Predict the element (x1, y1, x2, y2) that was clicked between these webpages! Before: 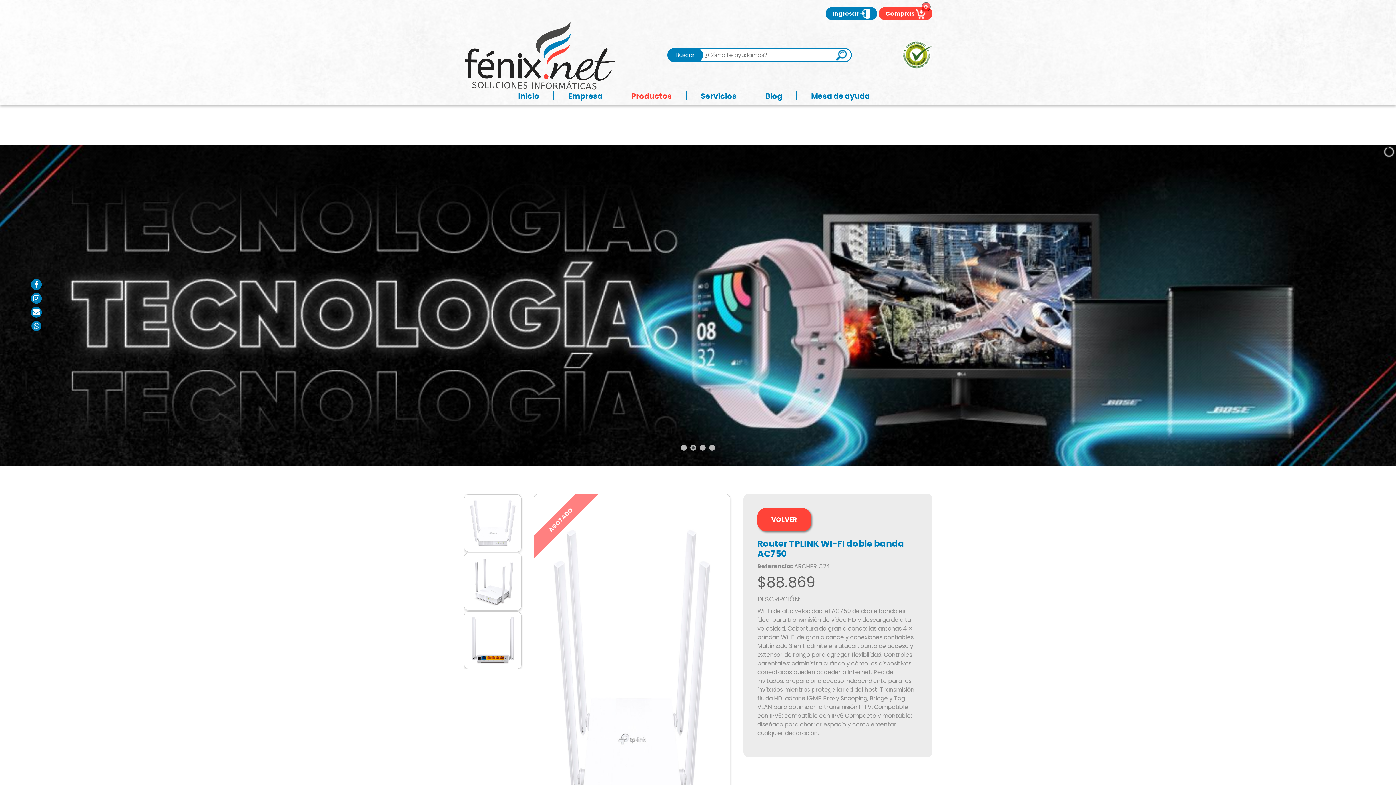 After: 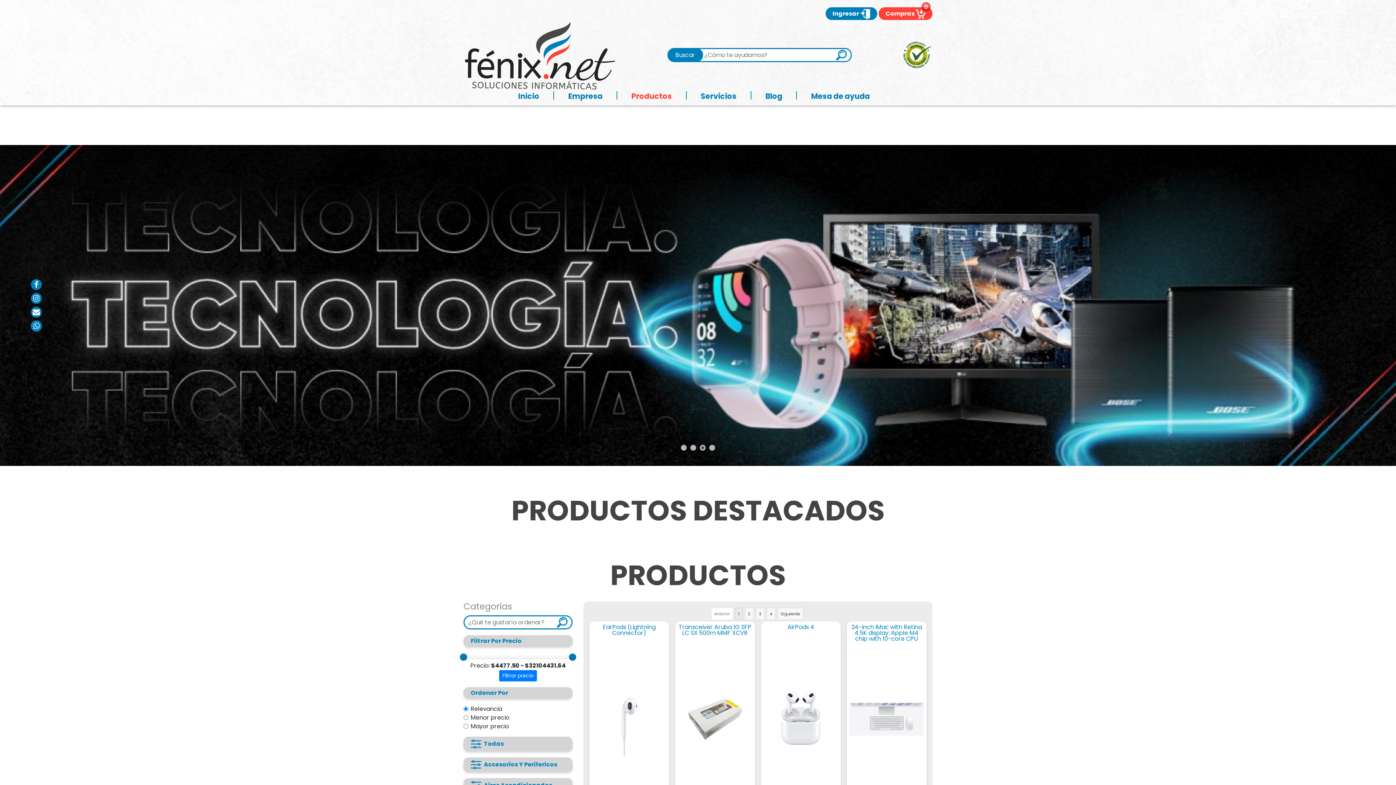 Action: bbox: (631, 90, 672, 101) label: Productos